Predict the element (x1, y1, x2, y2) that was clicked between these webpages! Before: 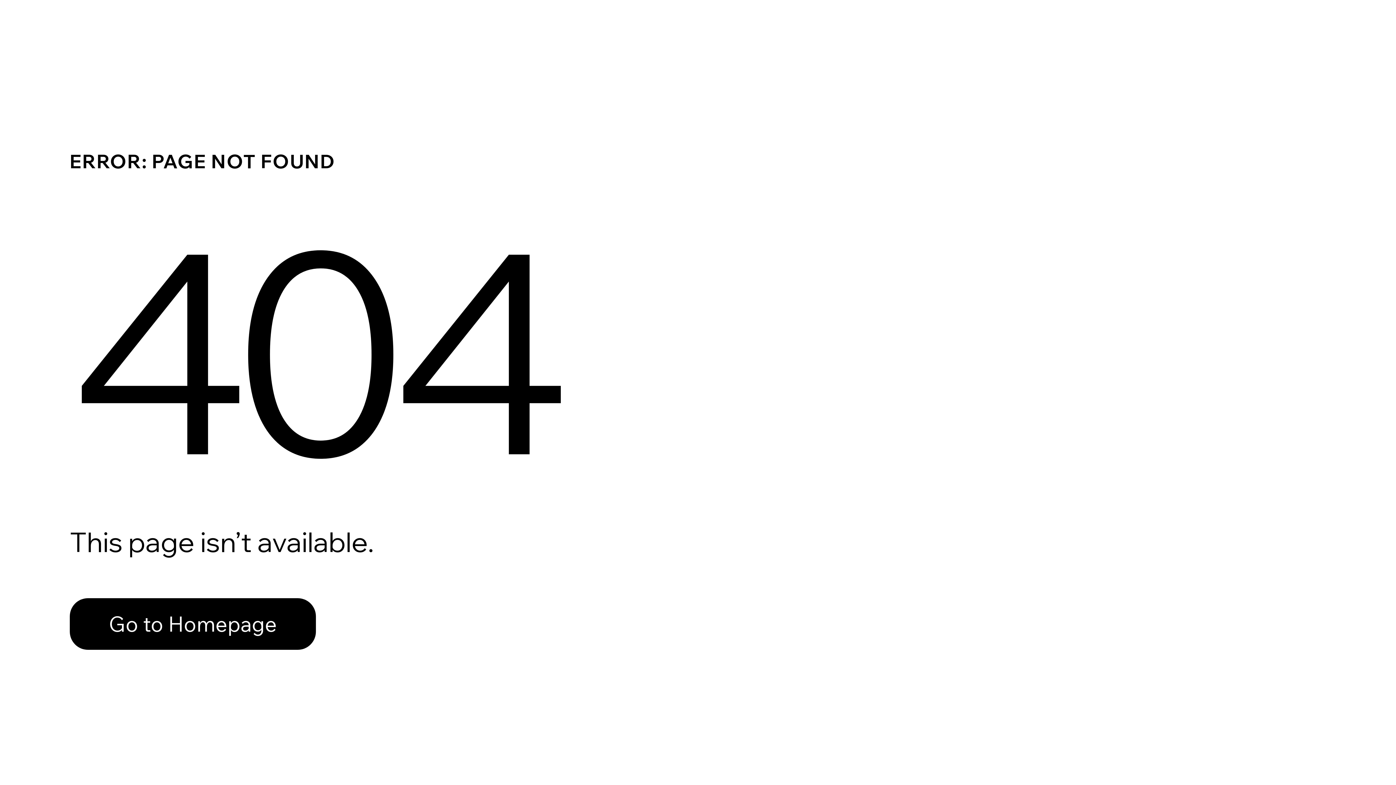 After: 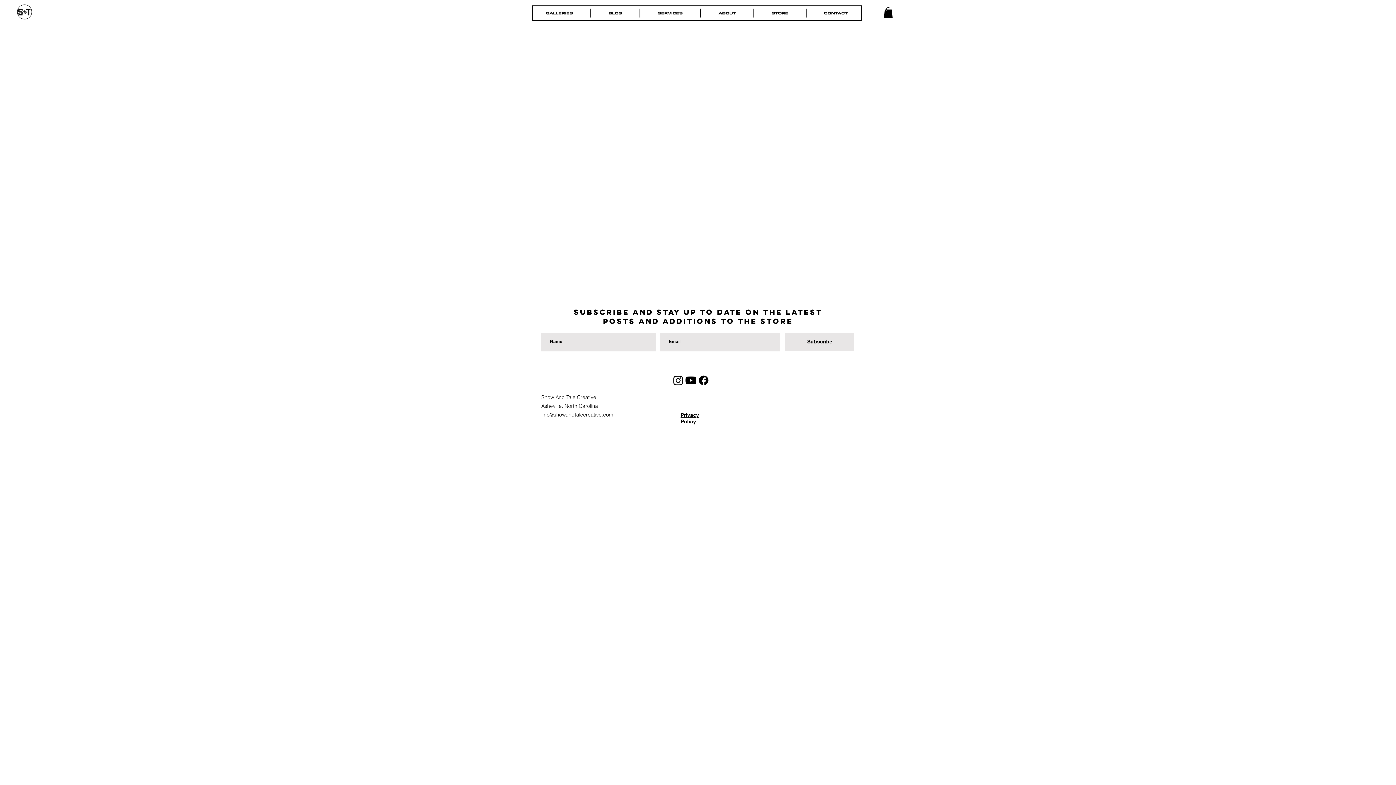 Action: bbox: (69, 582, 768, 659) label: Go to Homepage